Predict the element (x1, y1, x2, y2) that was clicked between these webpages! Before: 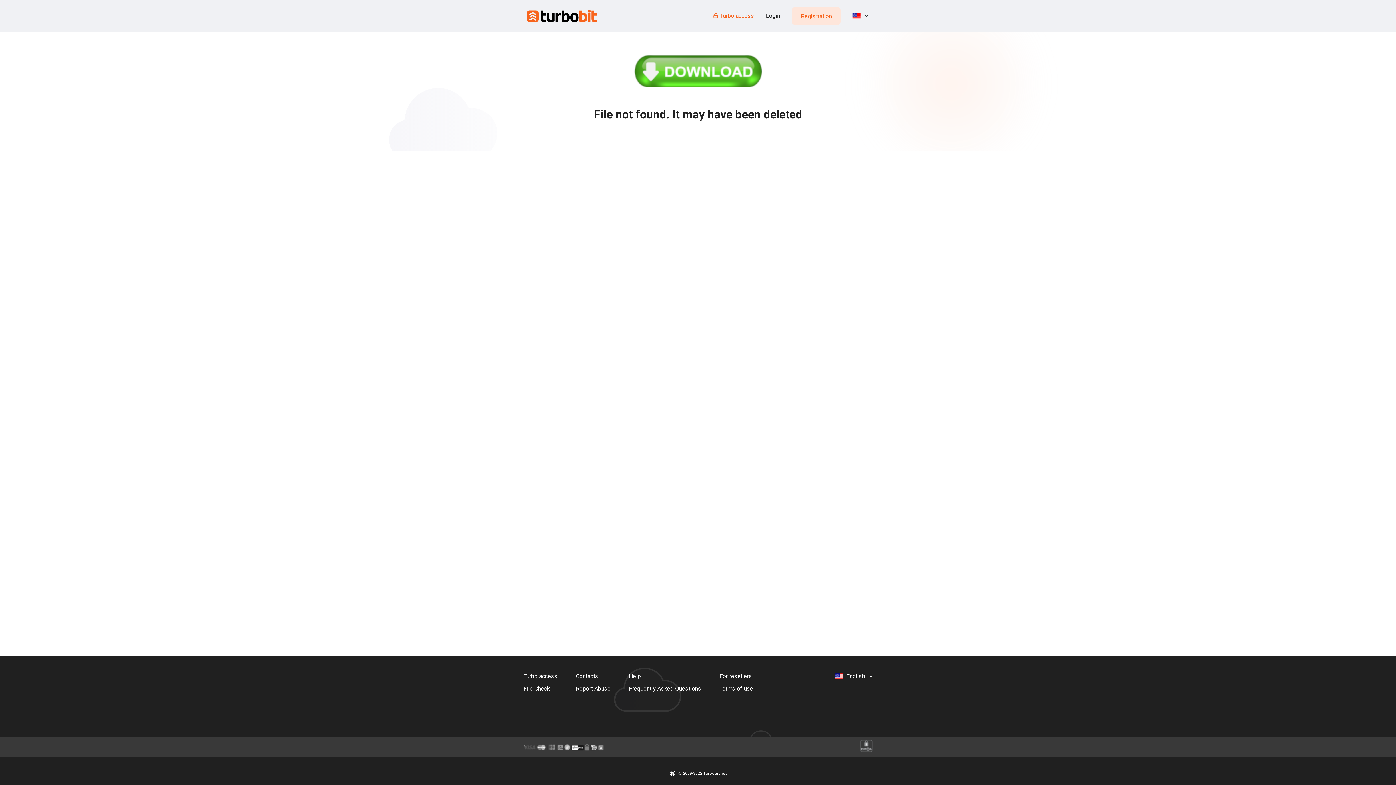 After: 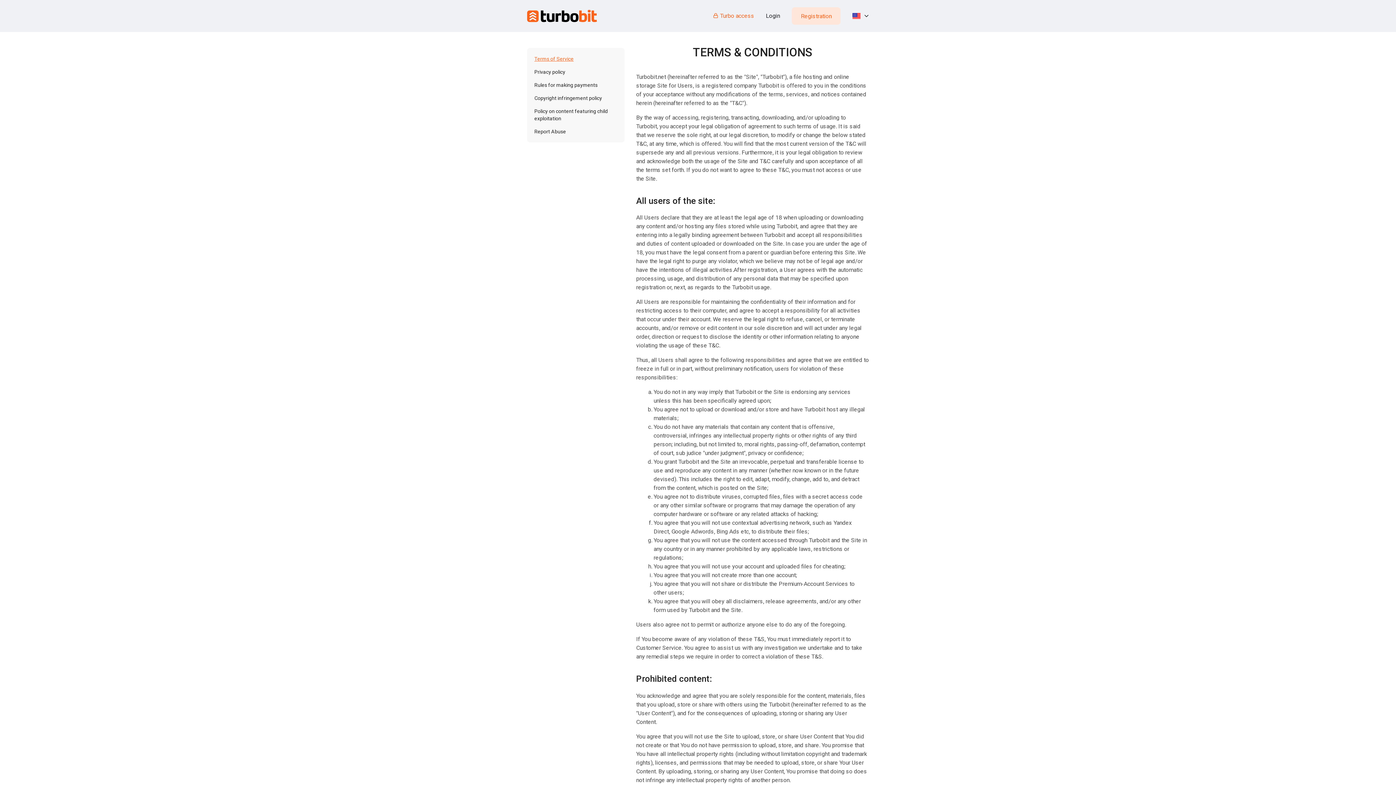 Action: label: Terms of use bbox: (719, 683, 753, 694)